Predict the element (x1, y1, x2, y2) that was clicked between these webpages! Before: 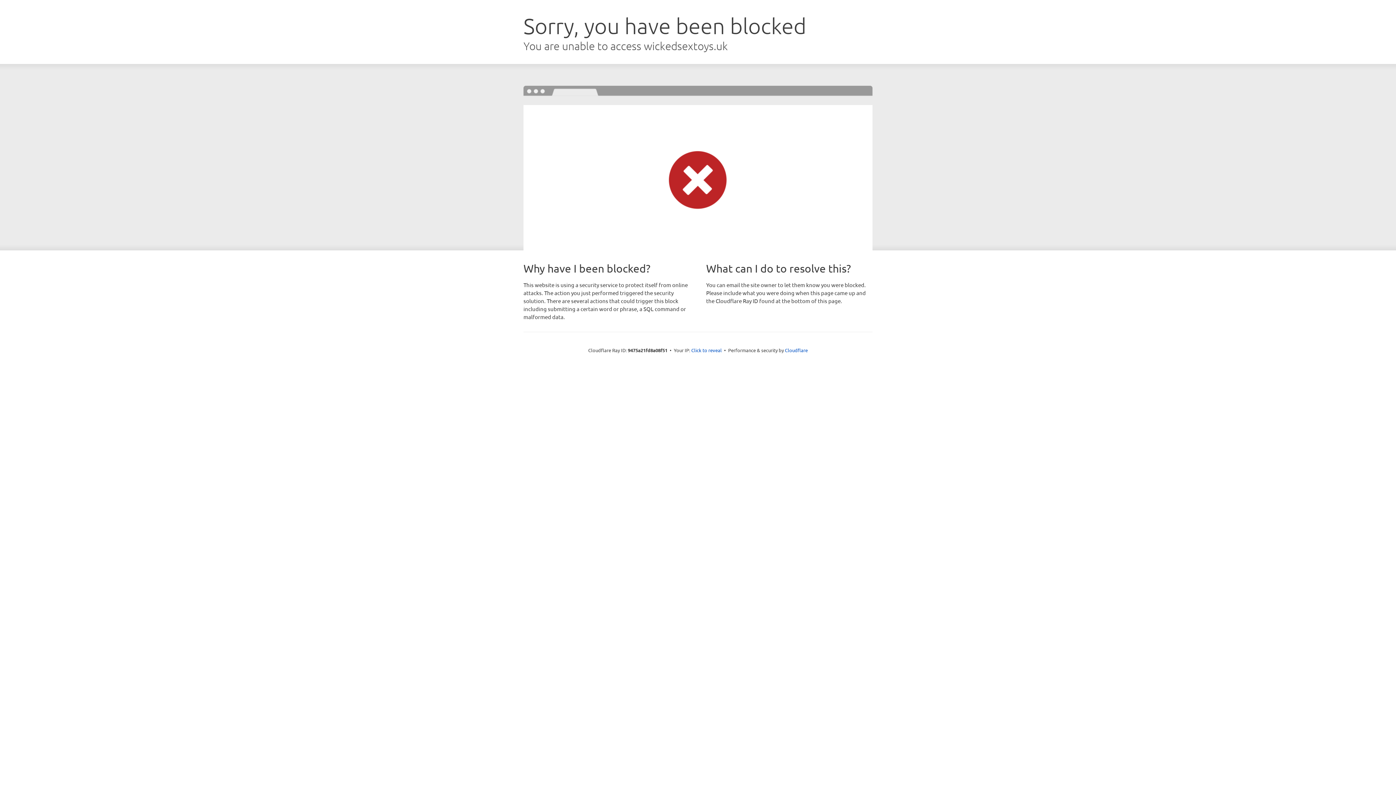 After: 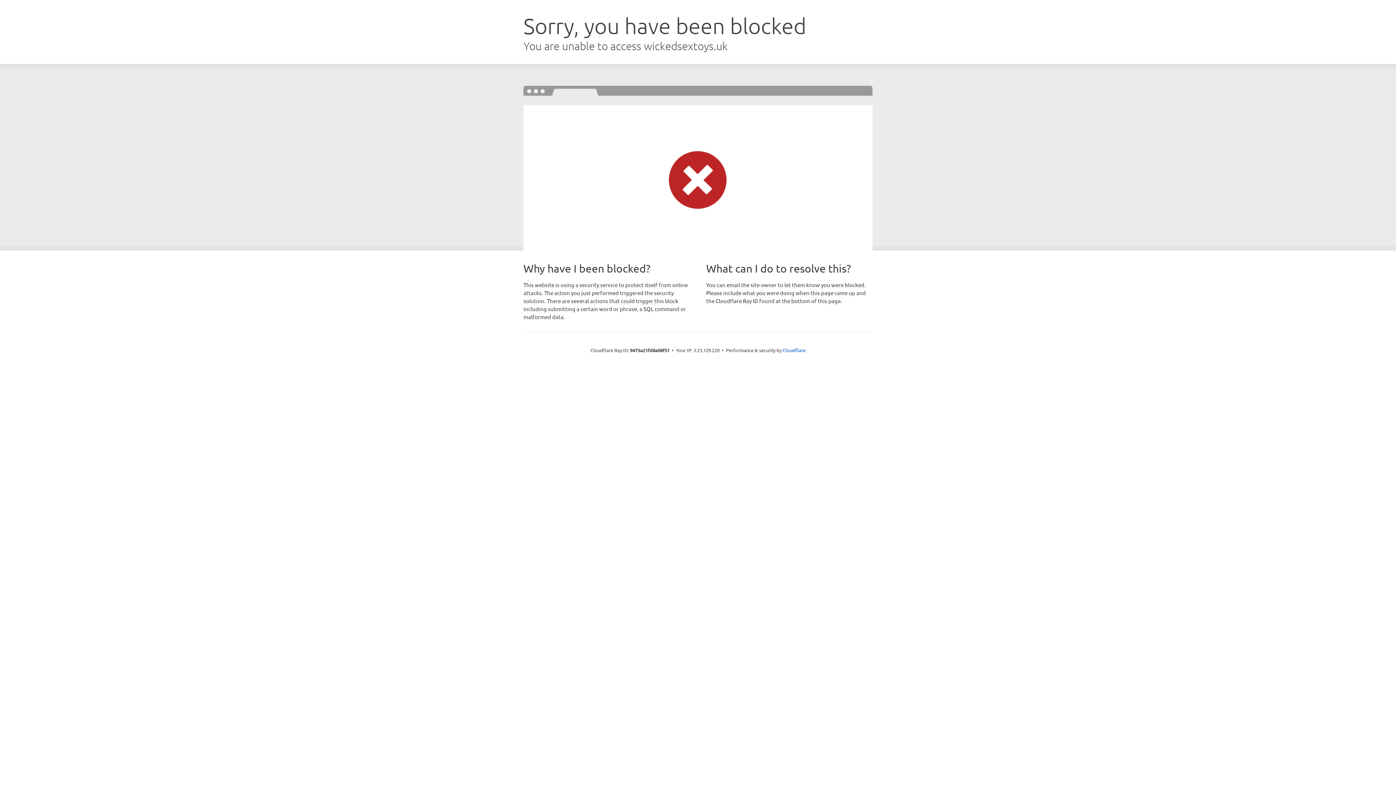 Action: bbox: (691, 346, 722, 353) label: Click to reveal